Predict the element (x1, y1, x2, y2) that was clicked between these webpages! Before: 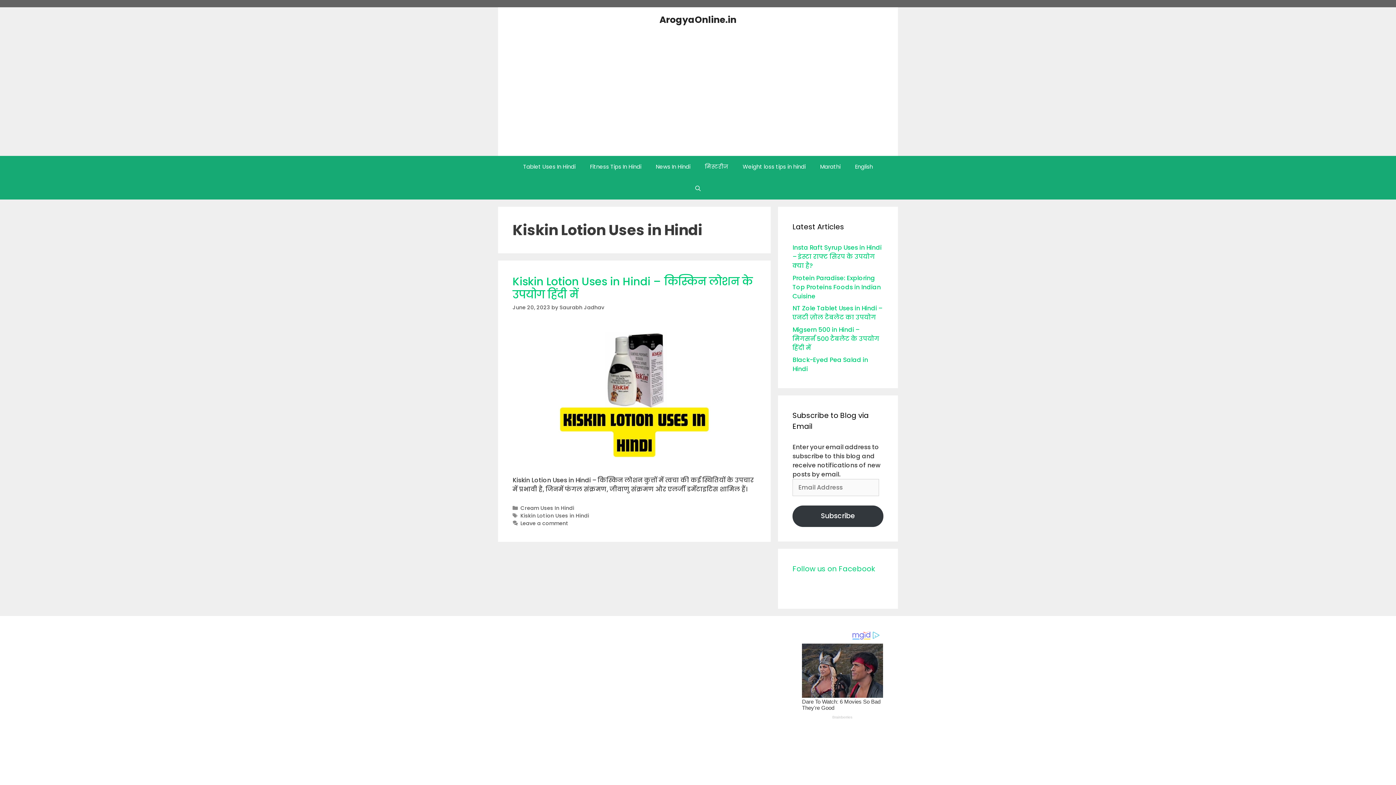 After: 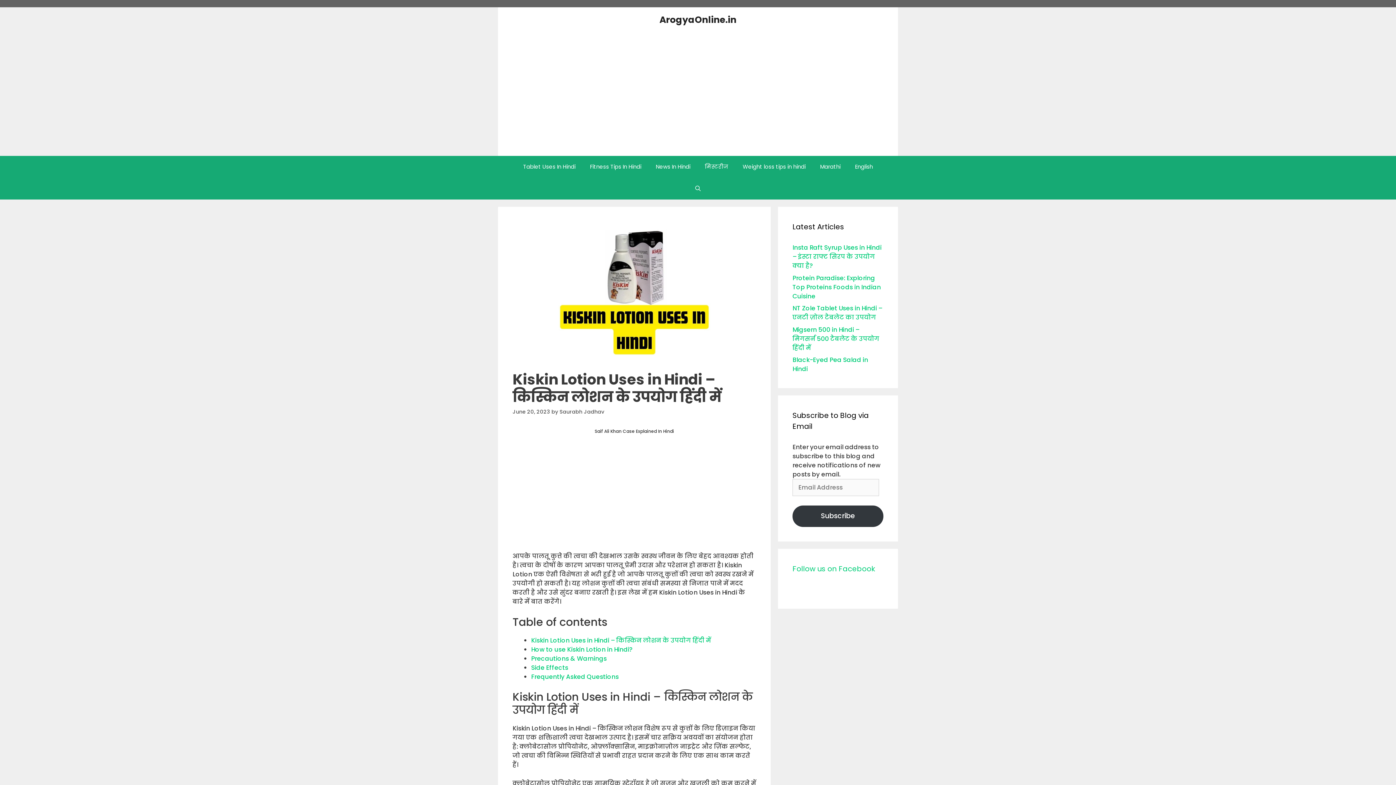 Action: label: Kiskin Lotion Uses in Hindi – किस्किन लोशन के उपयोग हिंदी में bbox: (512, 274, 752, 302)